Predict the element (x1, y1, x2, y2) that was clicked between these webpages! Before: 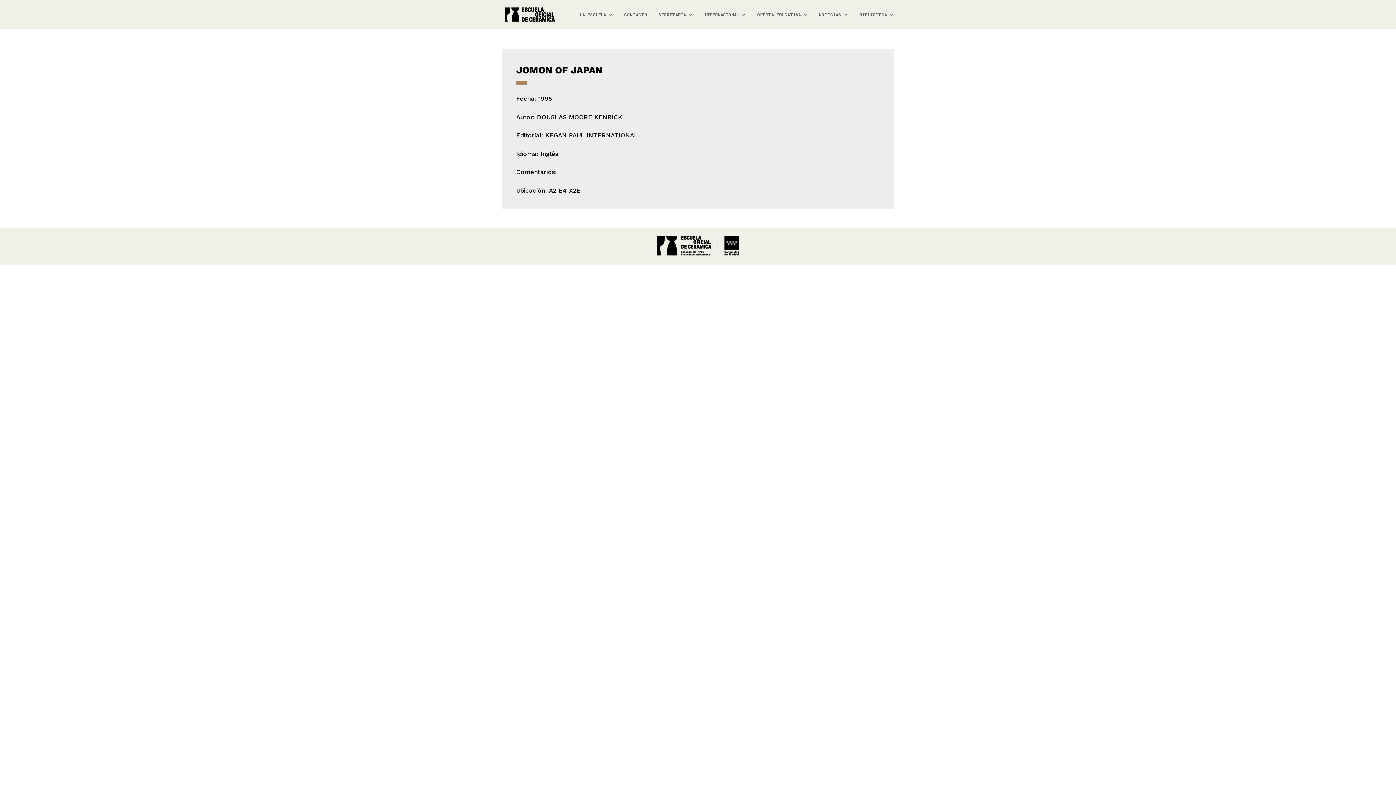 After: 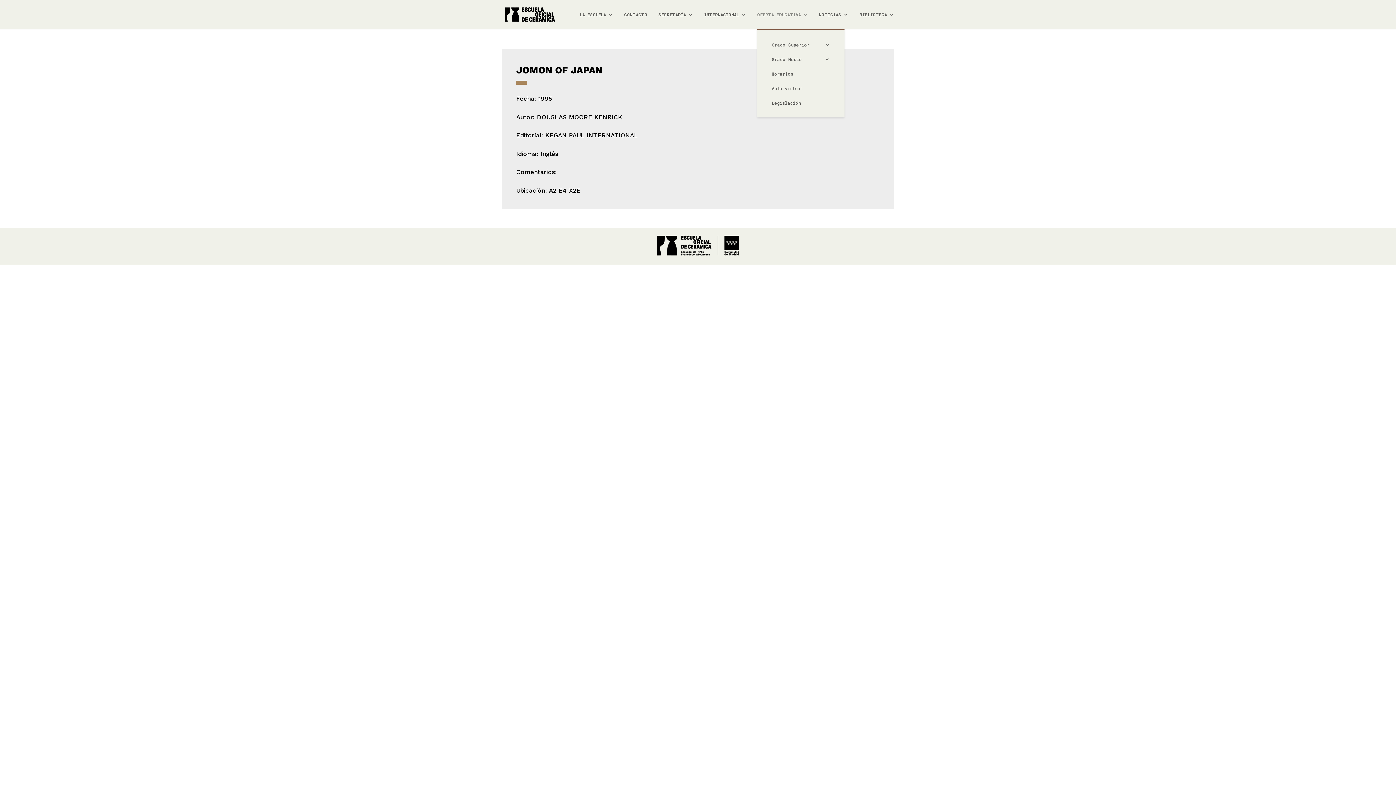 Action: label: OFERTA EDUCATIVA bbox: (757, 12, 808, 29)